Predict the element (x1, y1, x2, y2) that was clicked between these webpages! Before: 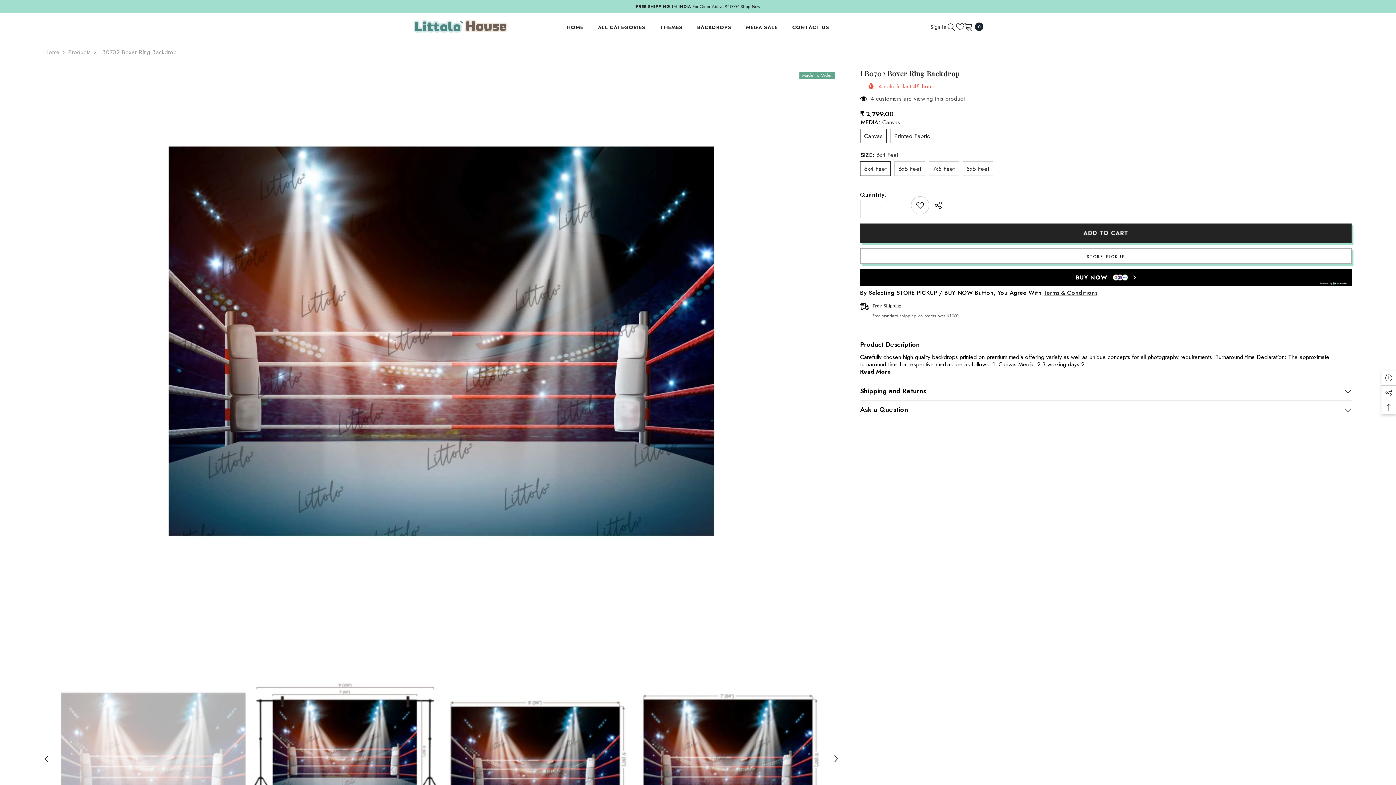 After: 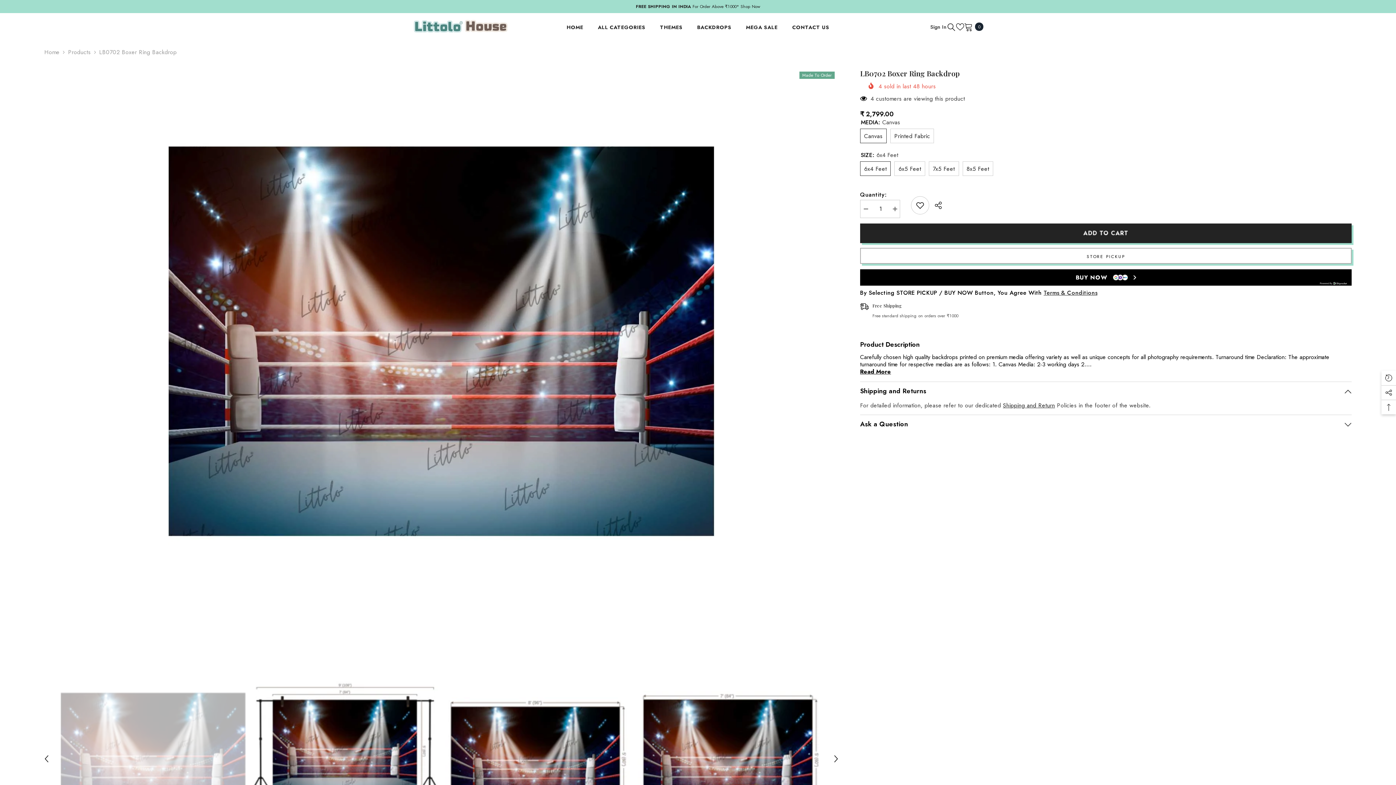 Action: label: Shipping and Returns bbox: (860, 382, 1352, 400)